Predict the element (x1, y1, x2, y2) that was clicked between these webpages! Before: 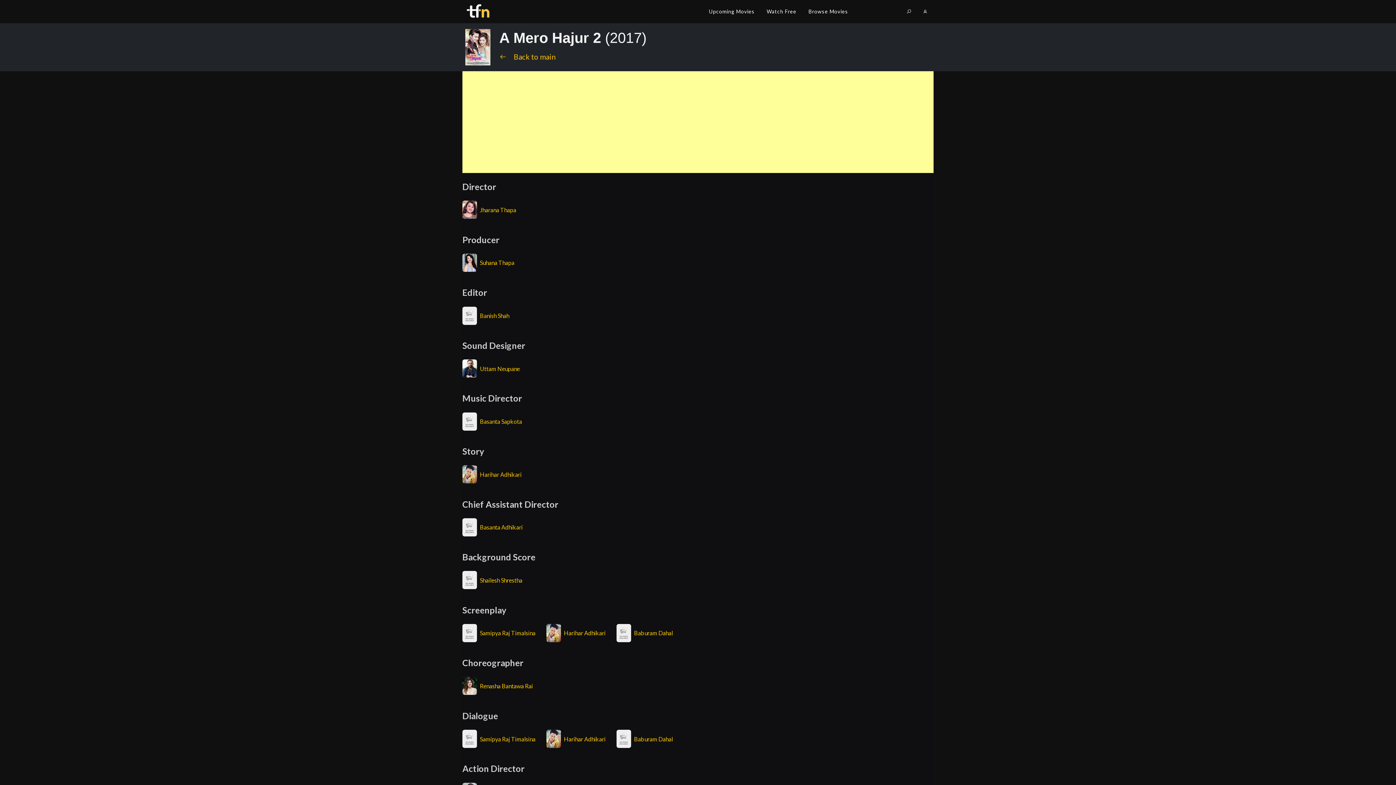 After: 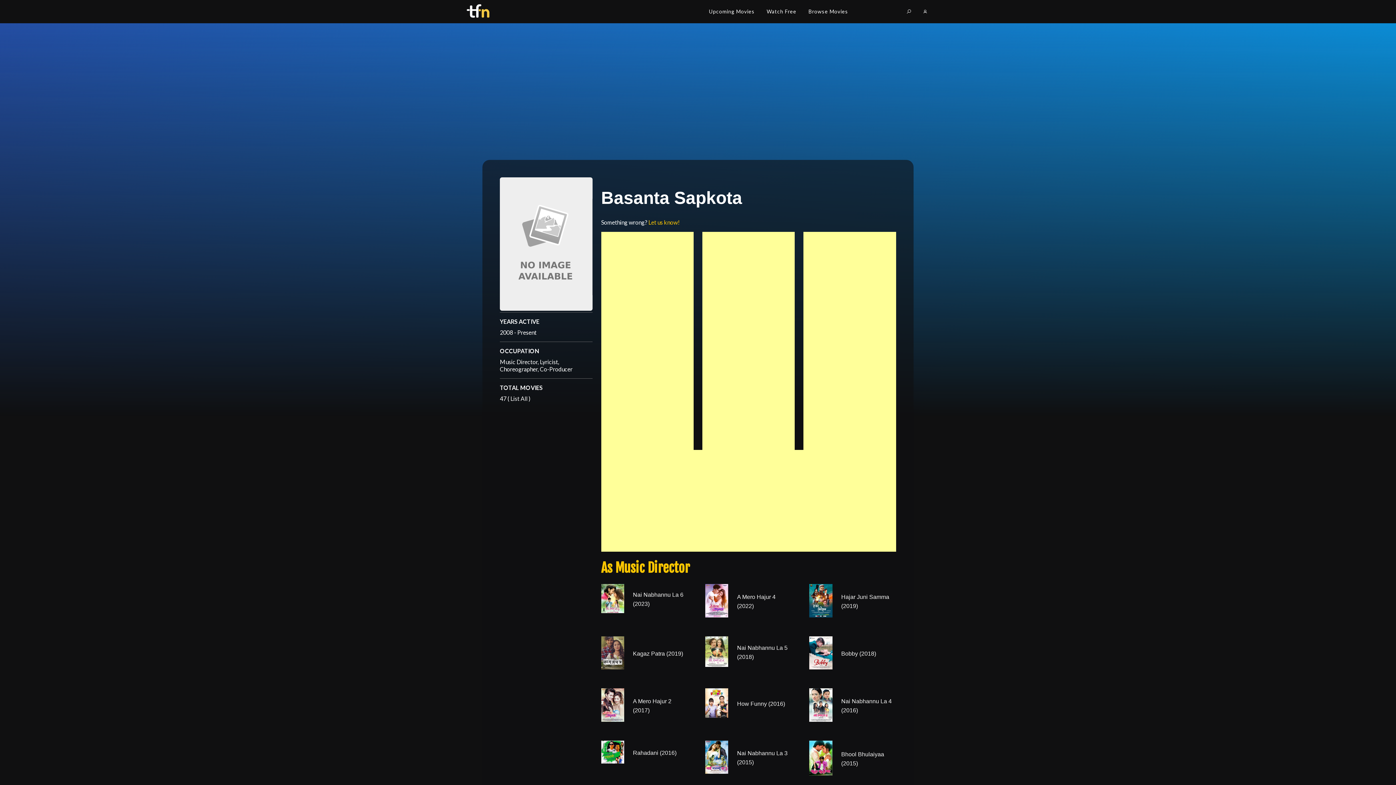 Action: bbox: (480, 417, 522, 426) label: Basanta Sapkota